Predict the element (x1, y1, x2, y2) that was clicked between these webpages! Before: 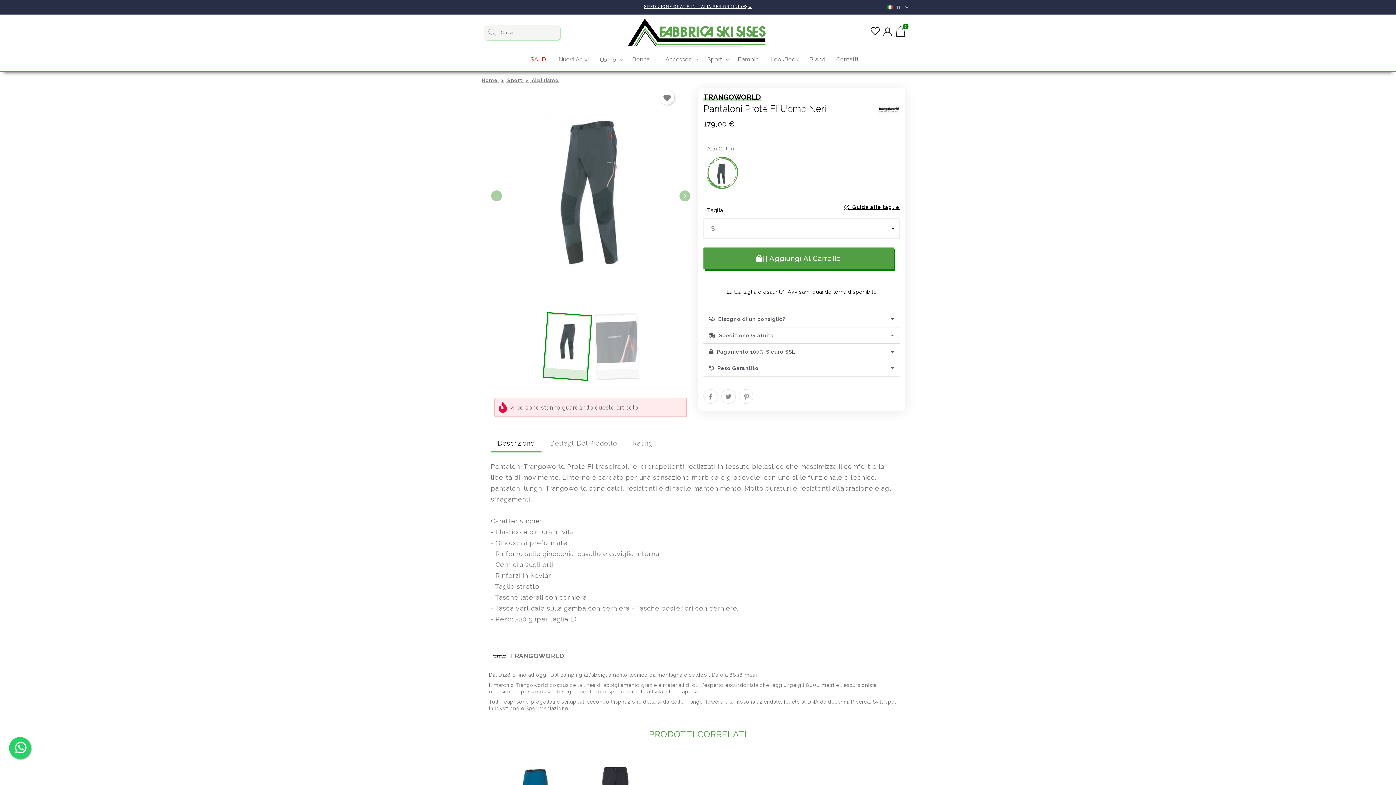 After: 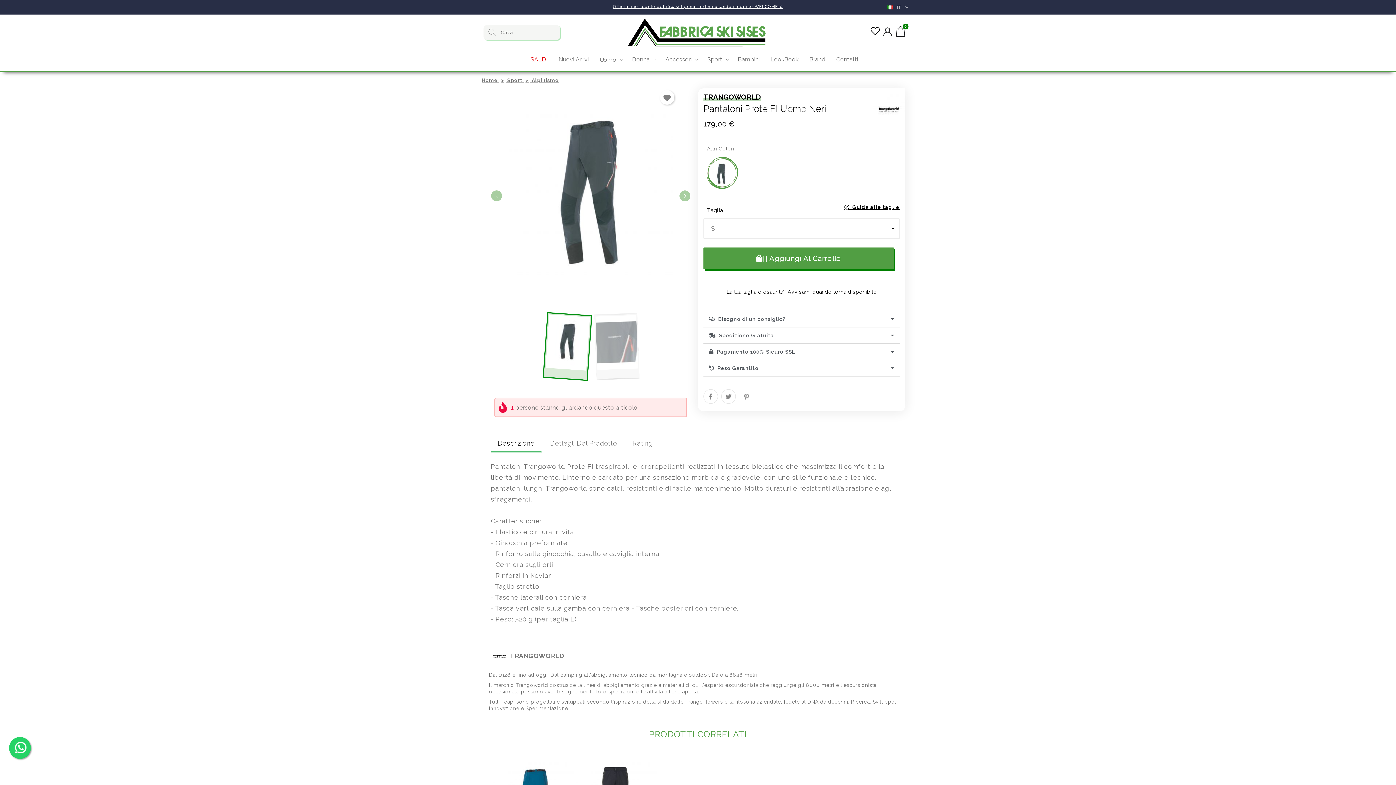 Action: label: Pinterest bbox: (739, 389, 753, 403)